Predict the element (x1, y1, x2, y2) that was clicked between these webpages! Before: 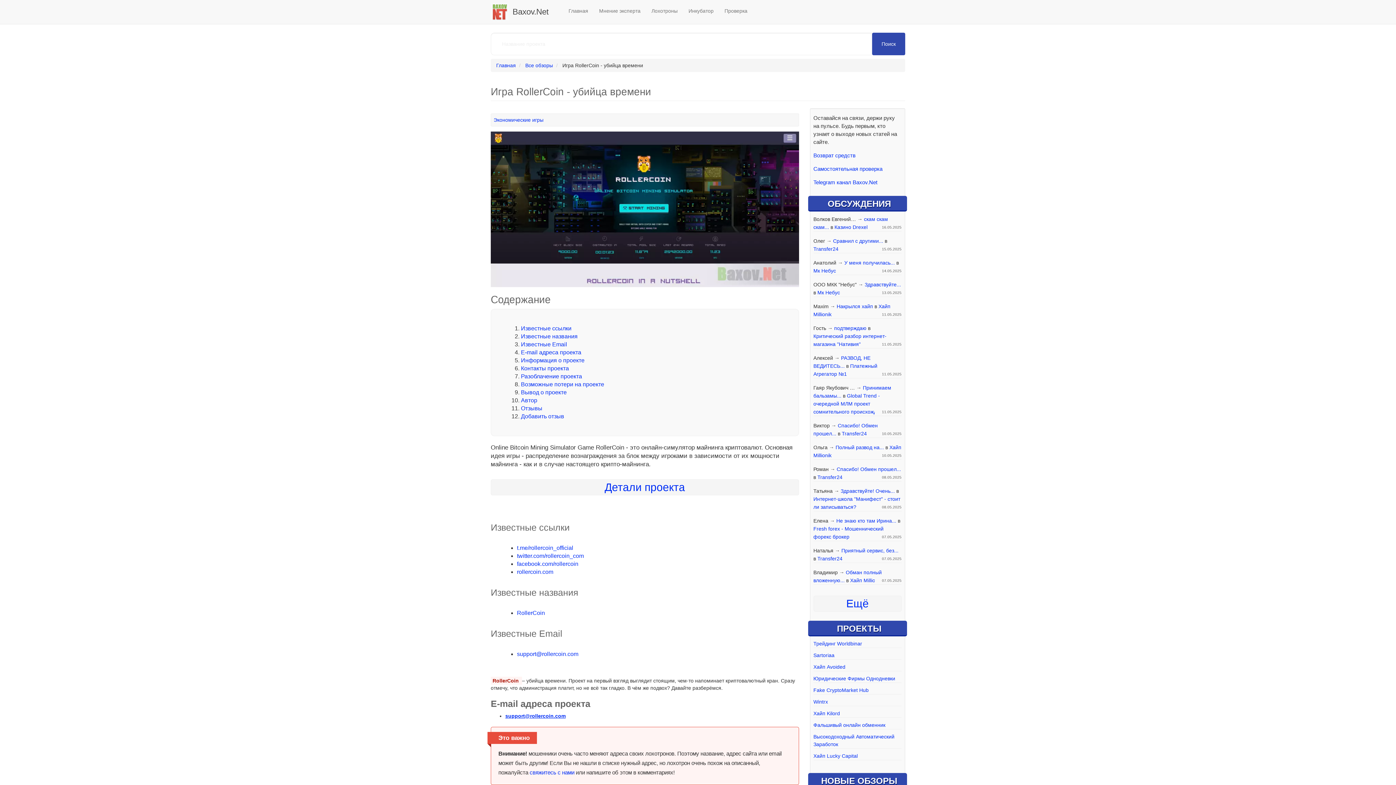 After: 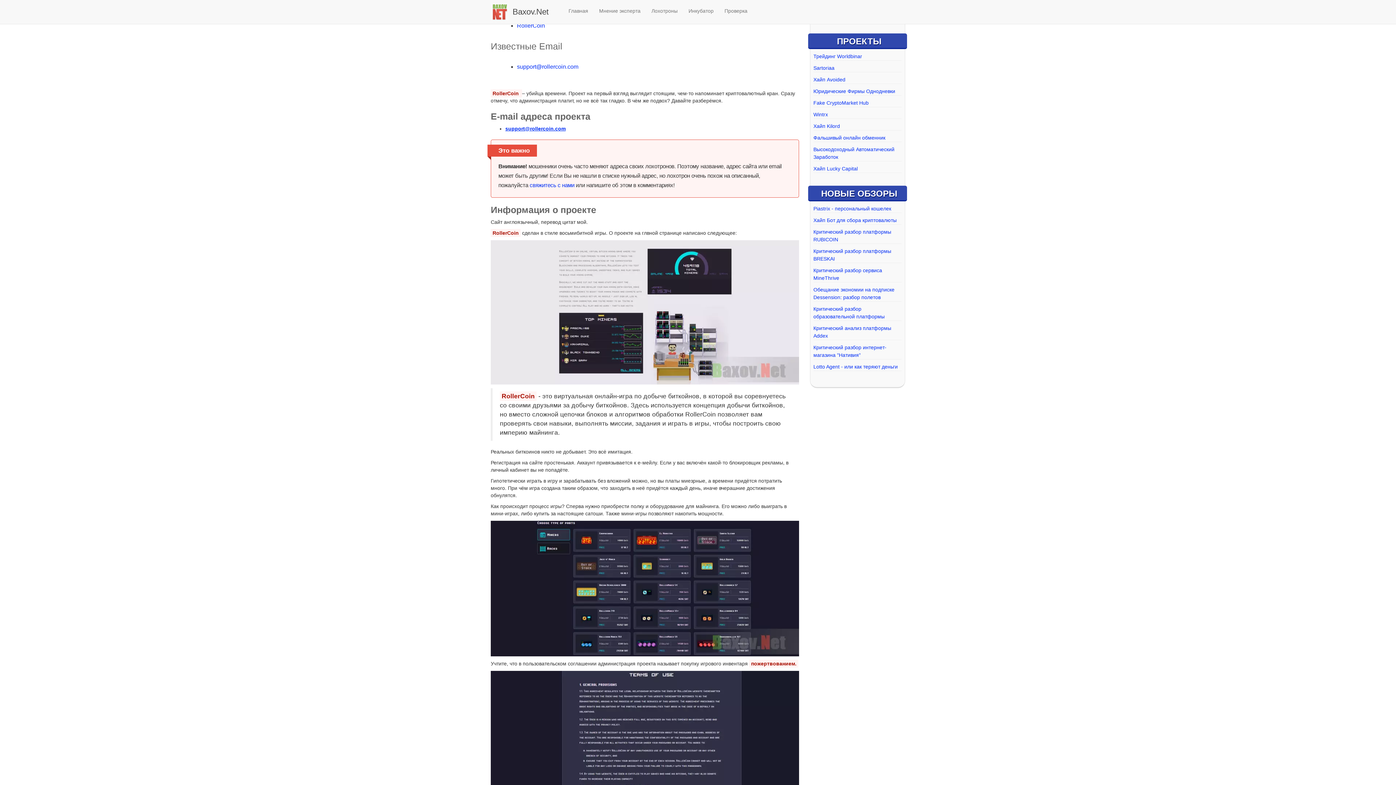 Action: label: Известные названия bbox: (521, 333, 577, 339)